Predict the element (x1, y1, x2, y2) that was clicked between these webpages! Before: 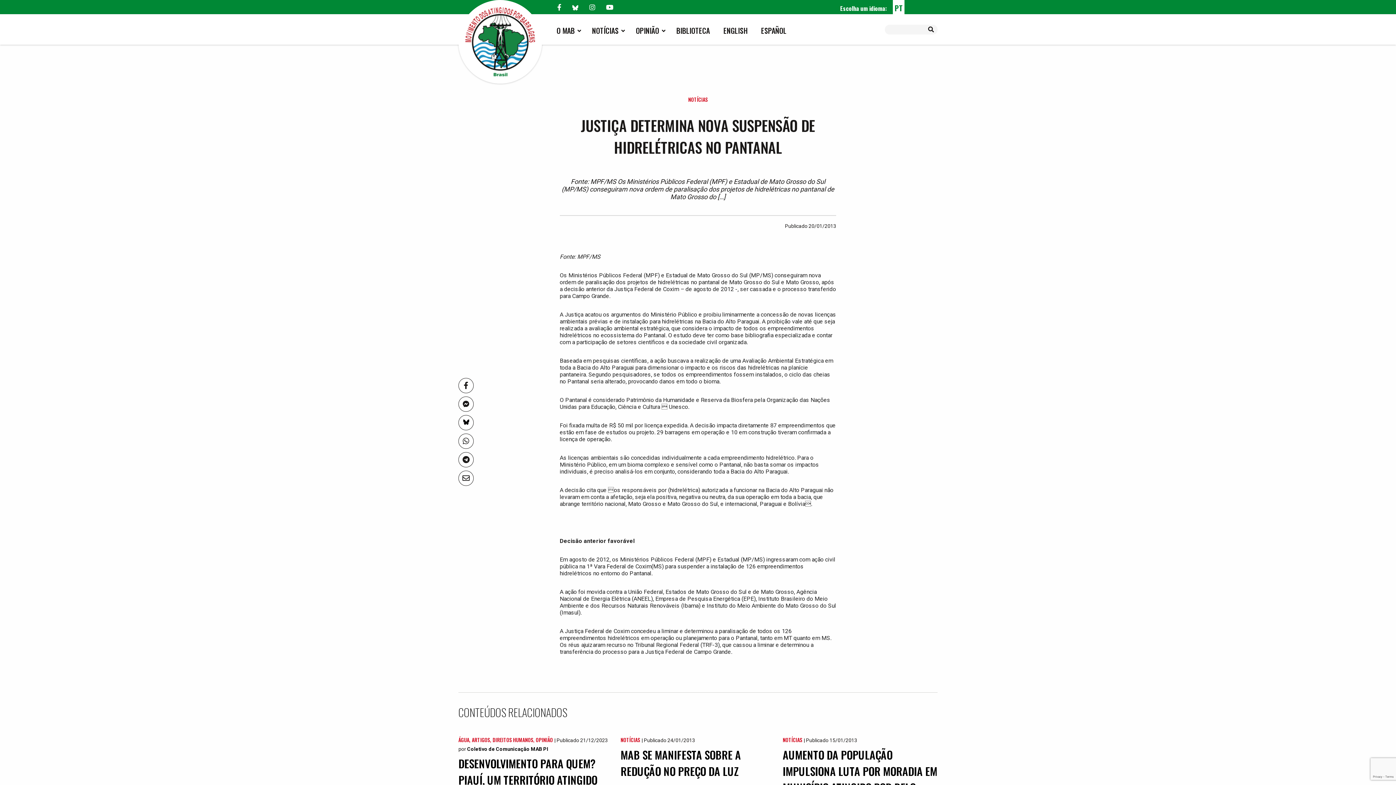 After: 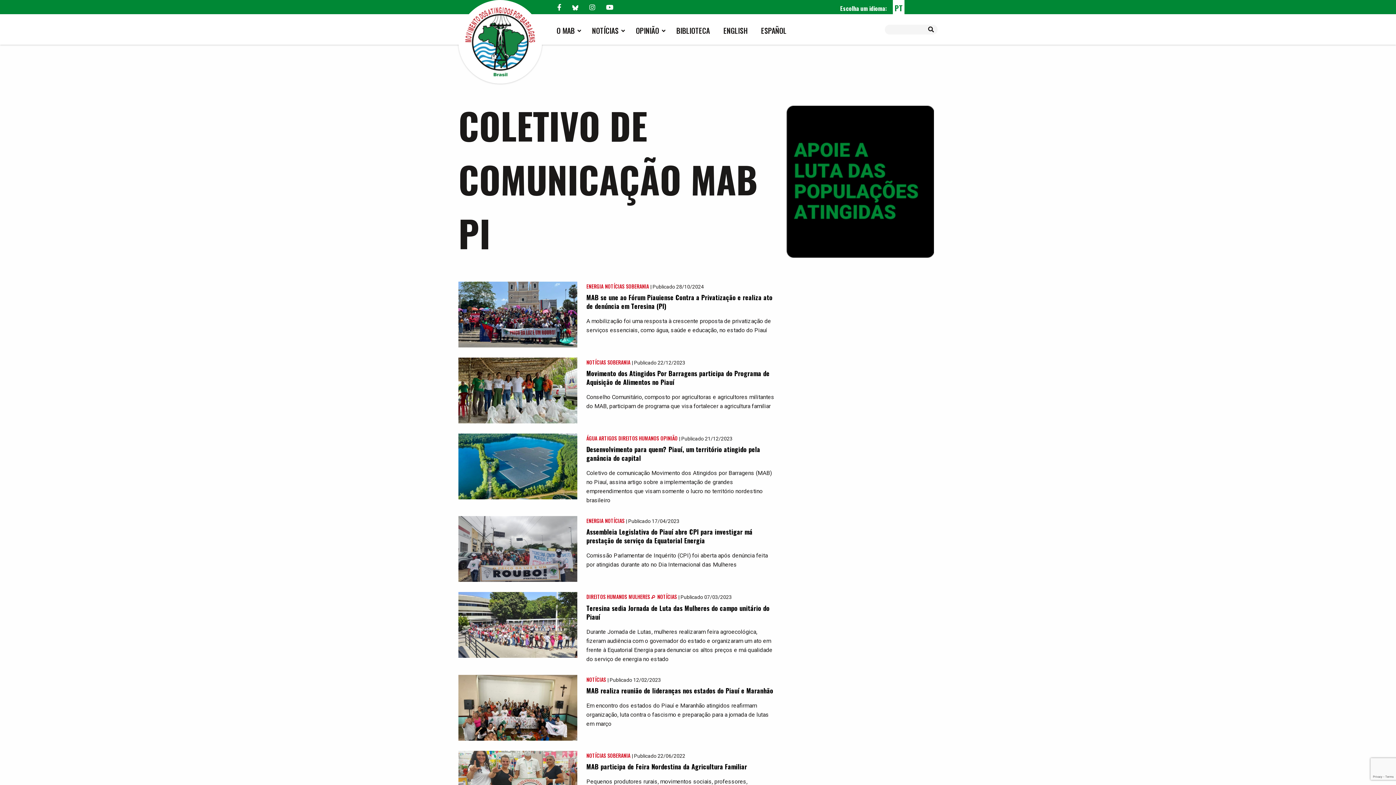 Action: bbox: (467, 746, 548, 752) label: Coletivo de Comunicação MAB PI